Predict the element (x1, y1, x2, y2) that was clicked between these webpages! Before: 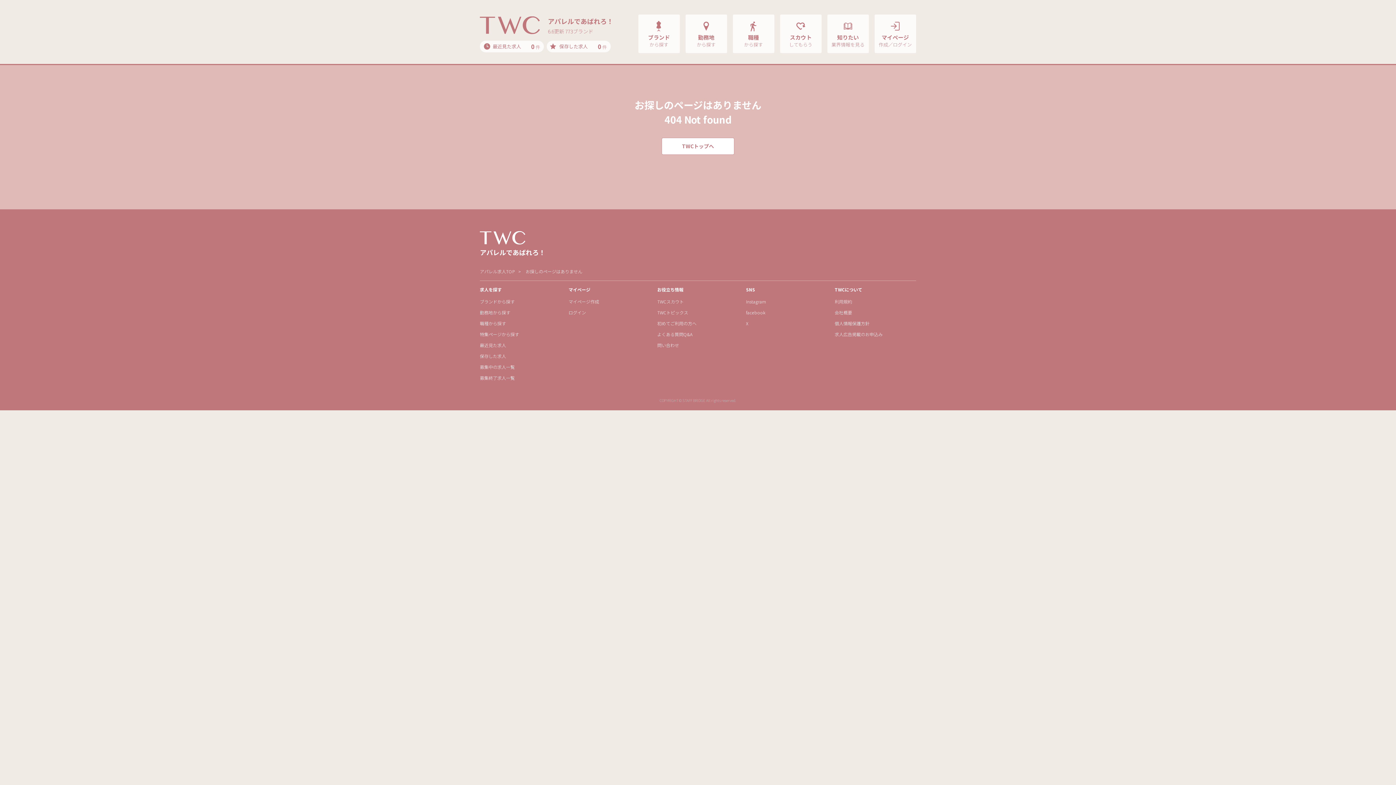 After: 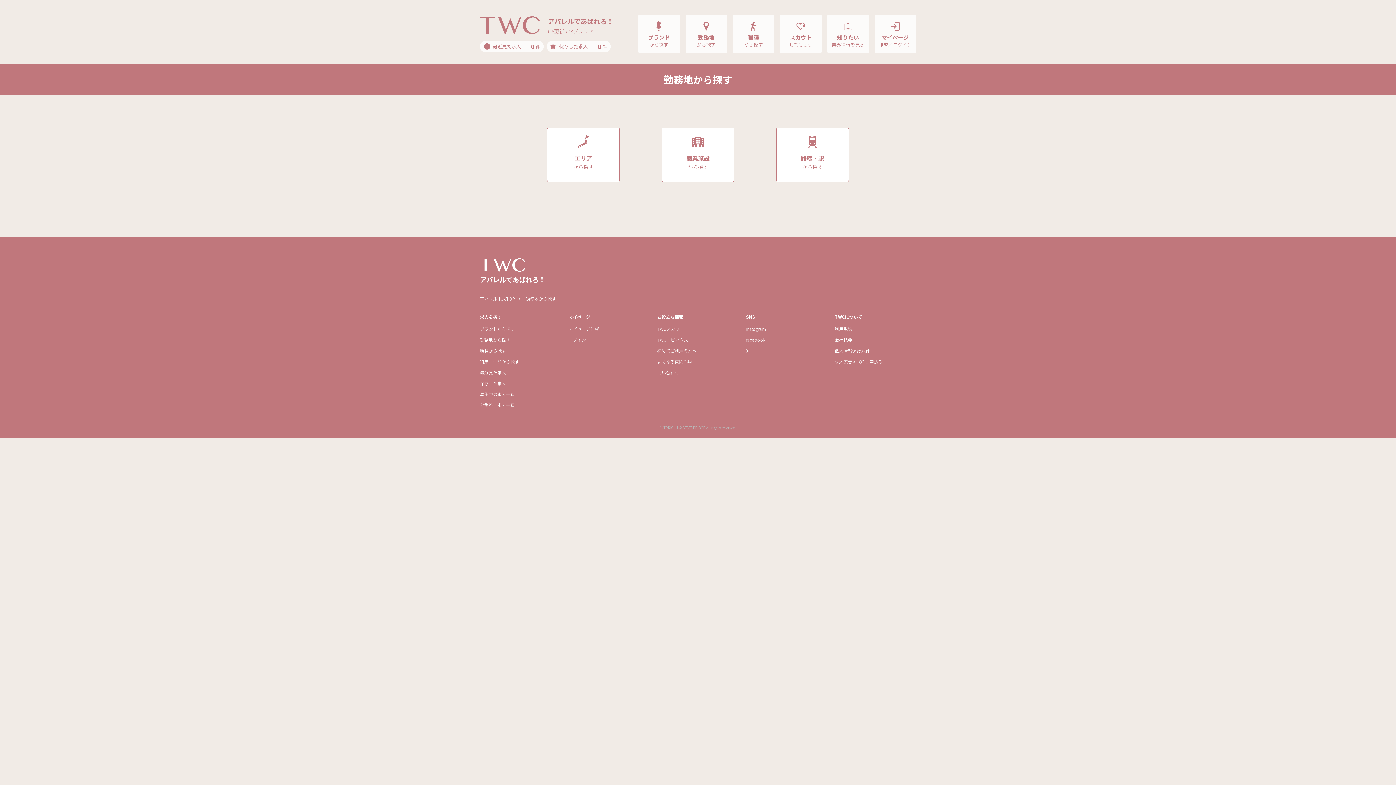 Action: bbox: (685, 14, 727, 53) label: 勤務地
から探す